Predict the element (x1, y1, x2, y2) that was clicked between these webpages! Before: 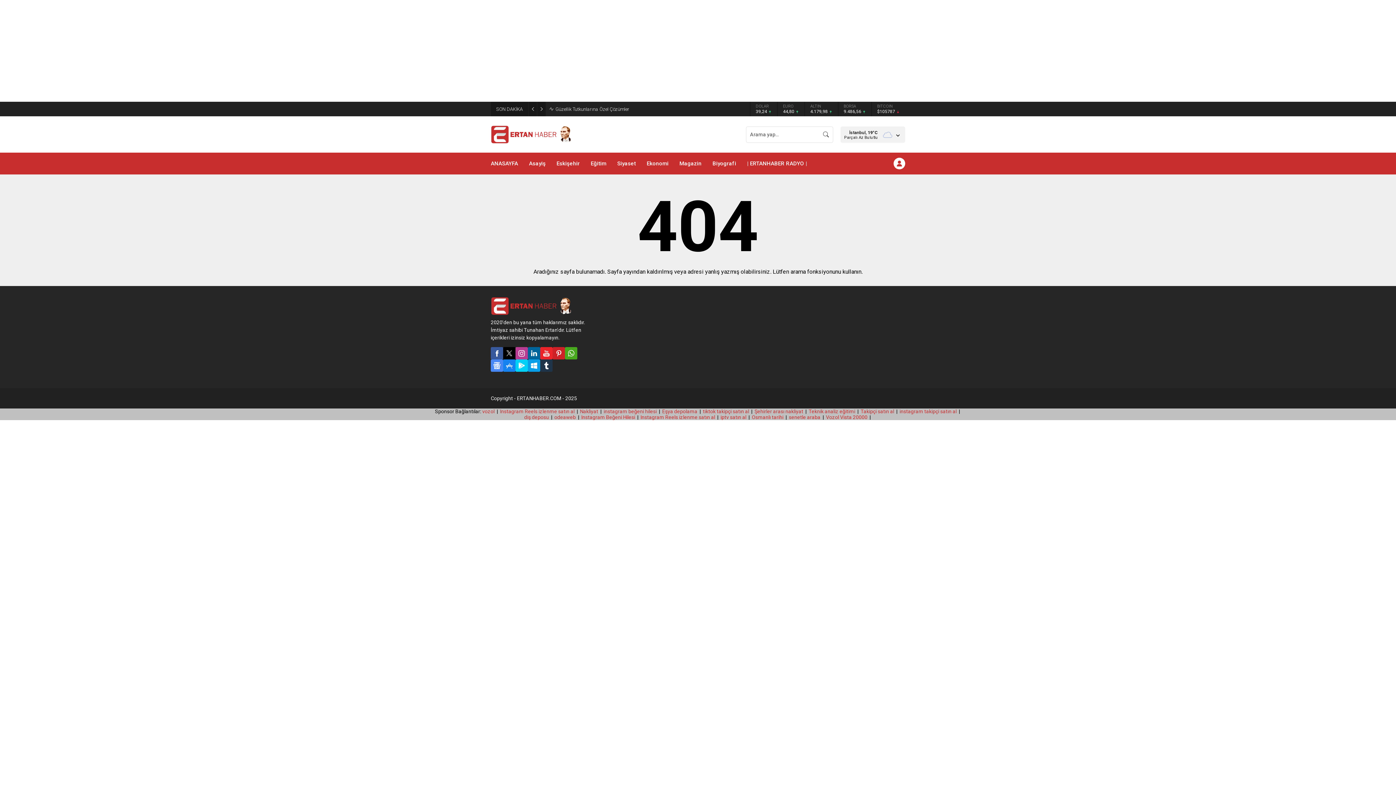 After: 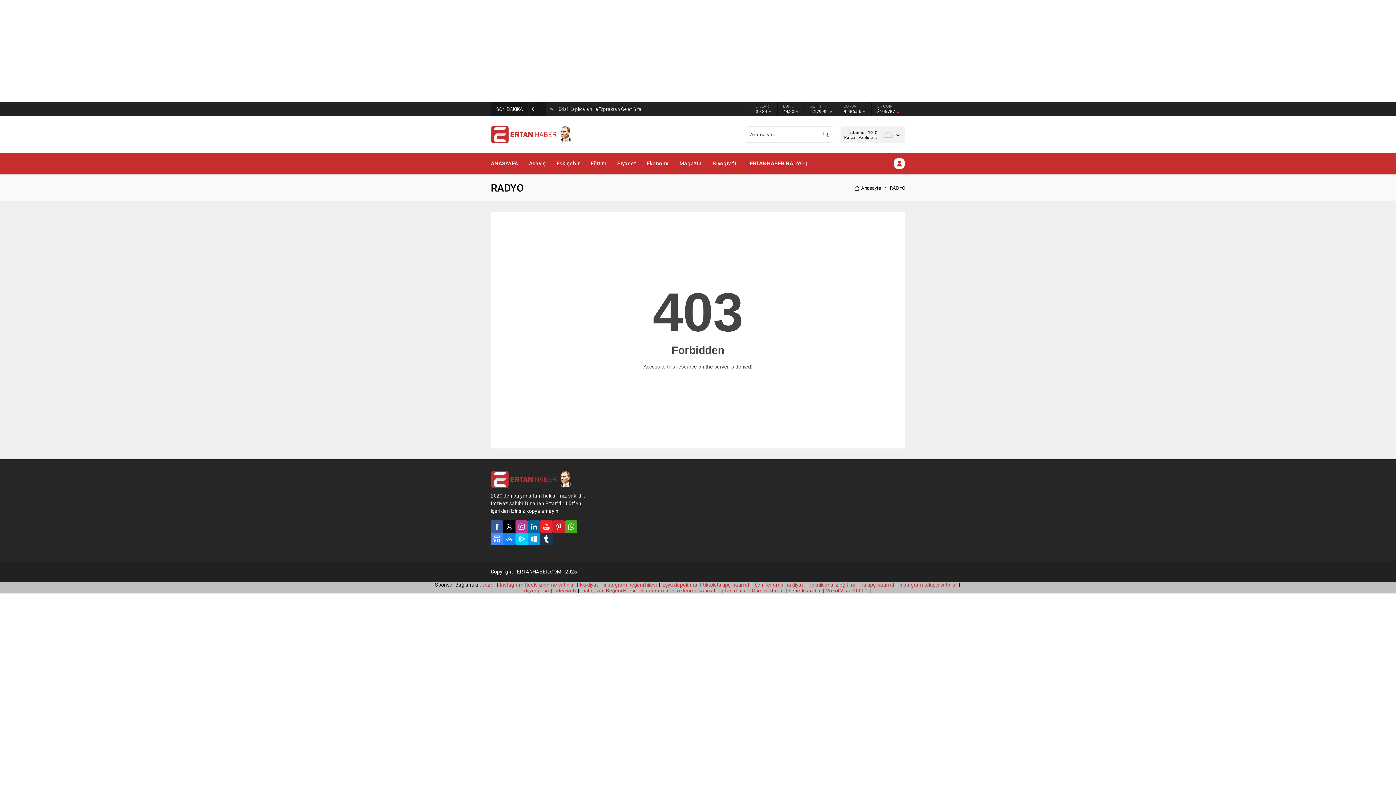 Action: label: | ERTANHABER RADYO | bbox: (747, 152, 807, 174)